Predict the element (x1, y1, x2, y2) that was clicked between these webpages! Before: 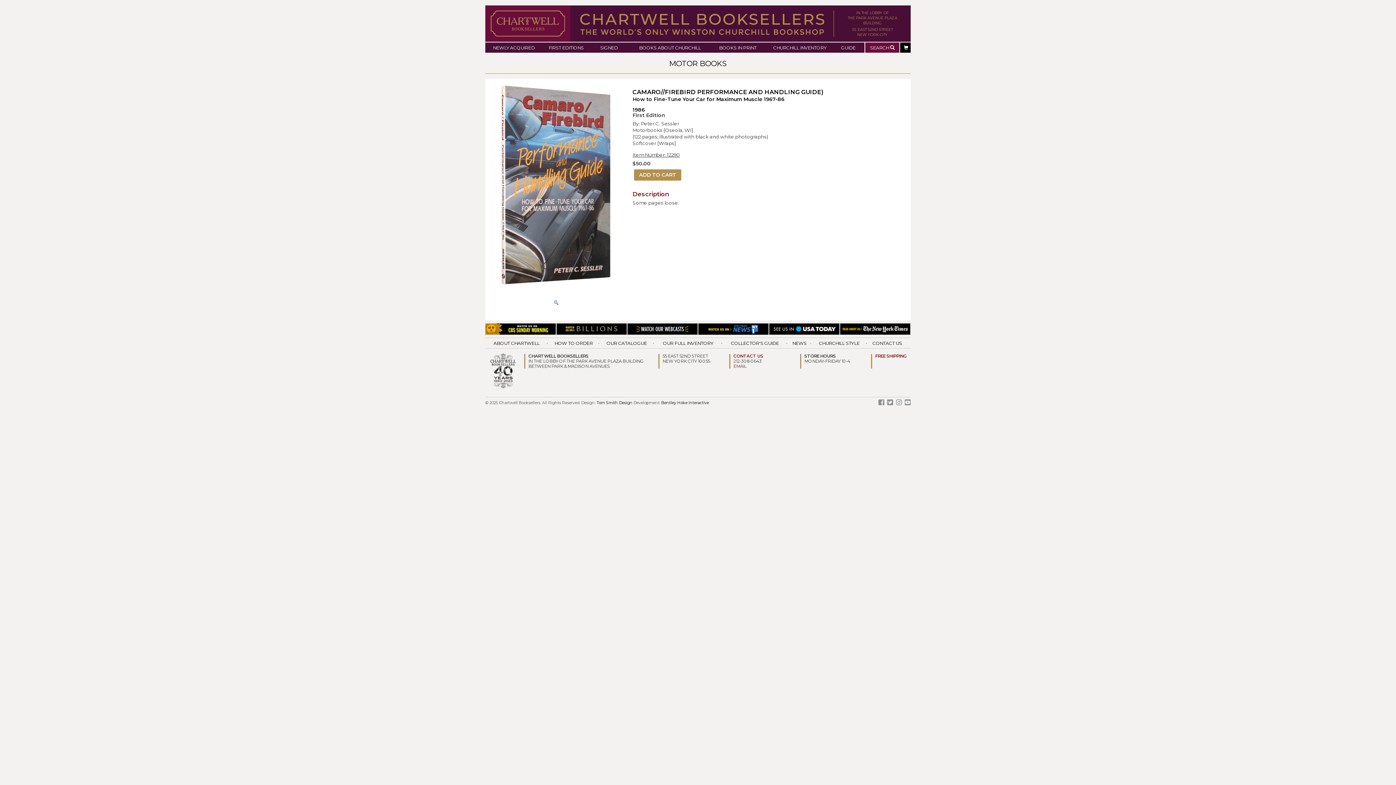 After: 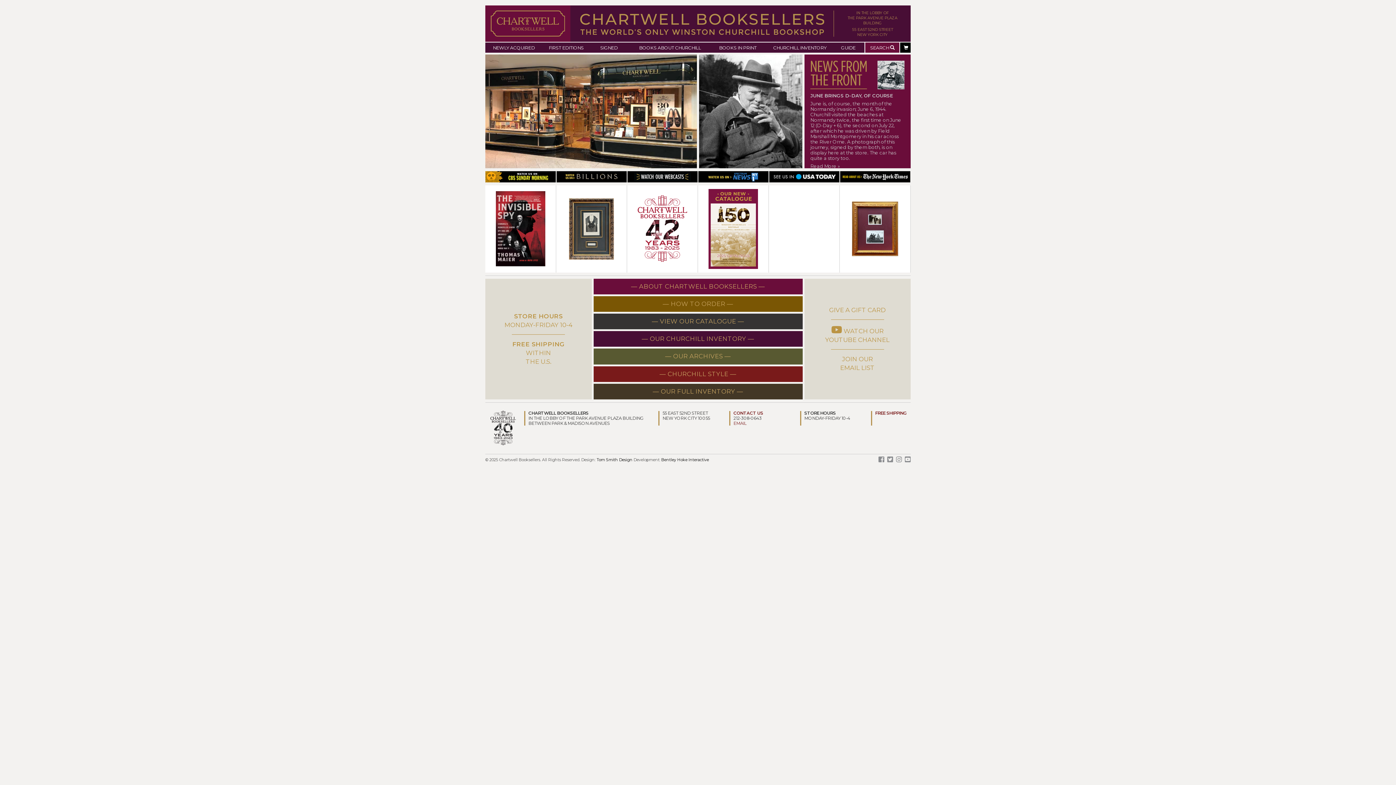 Action: bbox: (490, 10, 565, 36)